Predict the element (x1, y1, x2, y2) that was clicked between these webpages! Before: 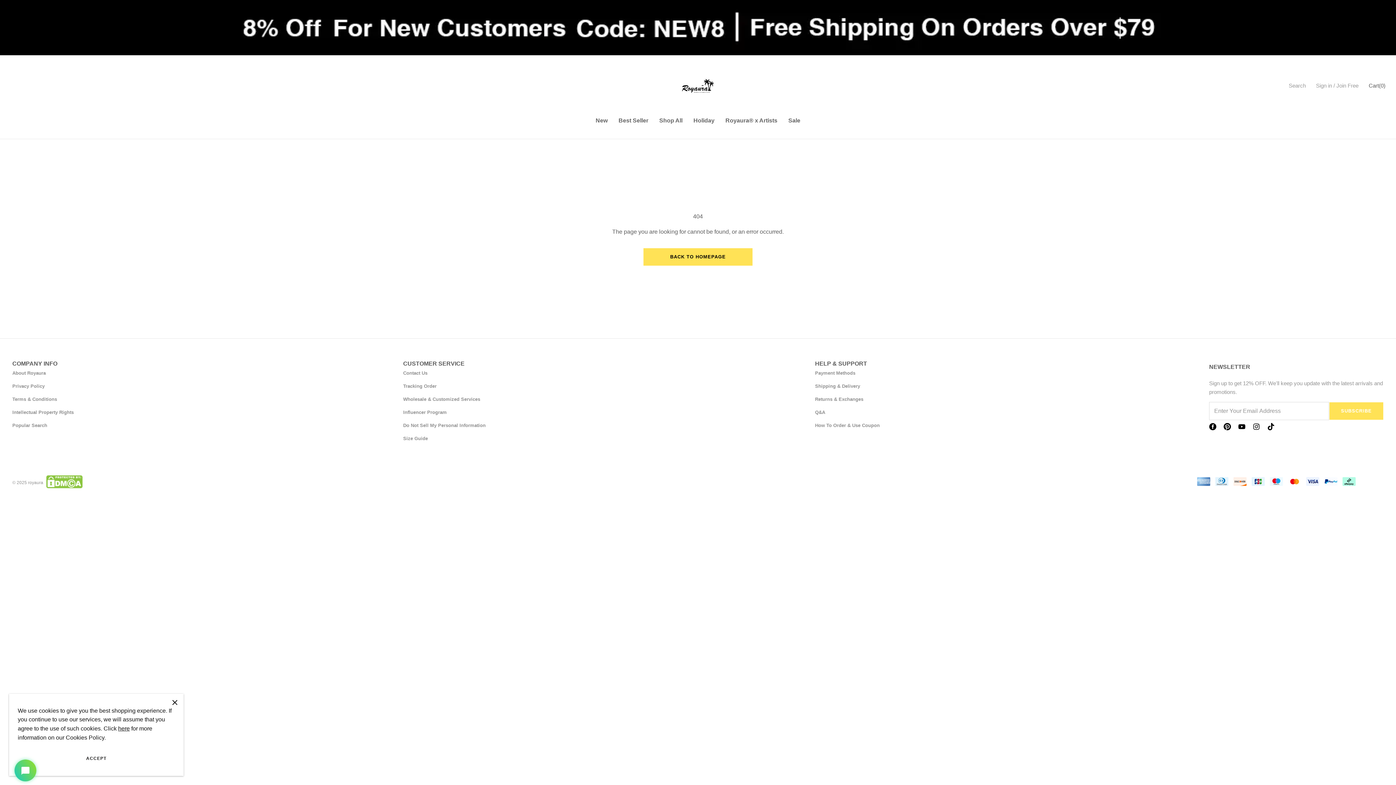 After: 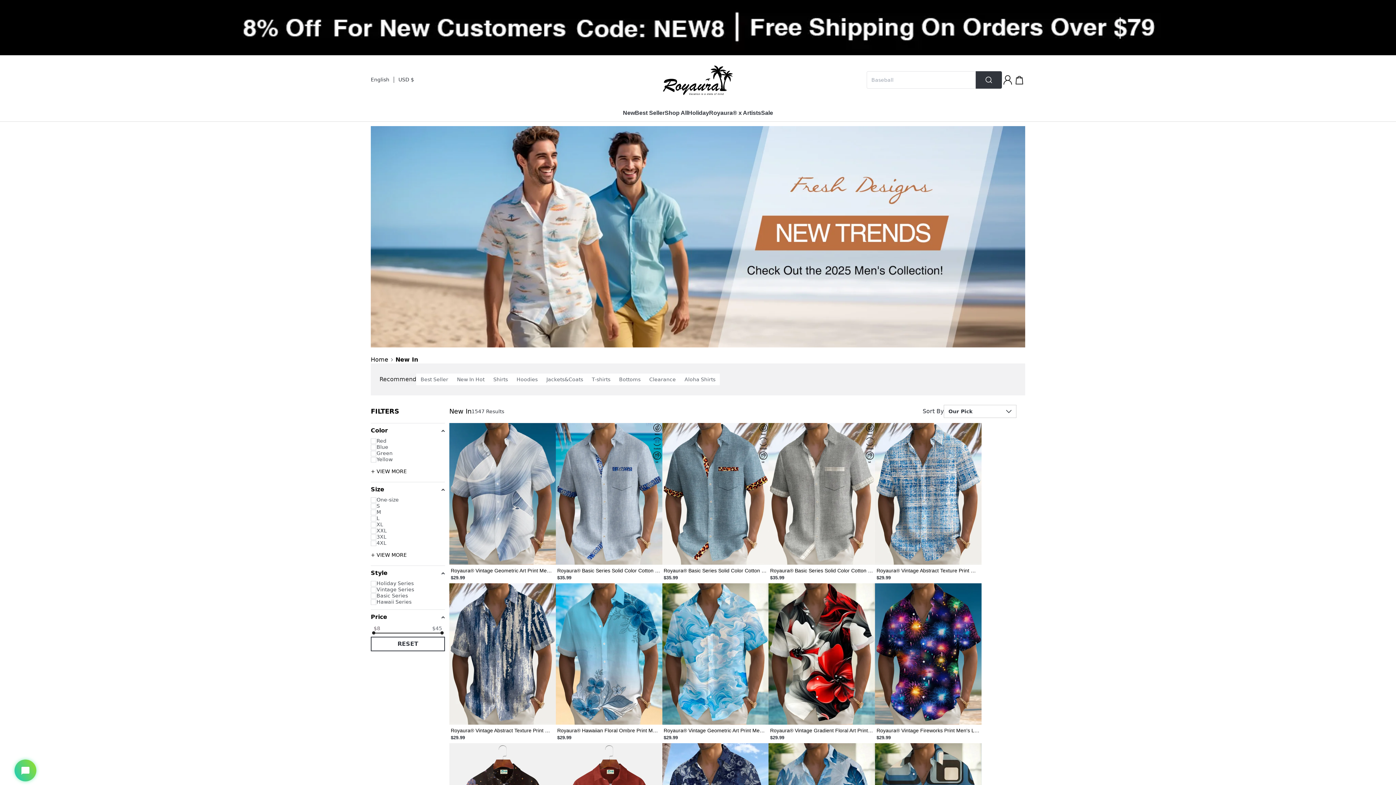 Action: label: New bbox: (595, 114, 607, 130)